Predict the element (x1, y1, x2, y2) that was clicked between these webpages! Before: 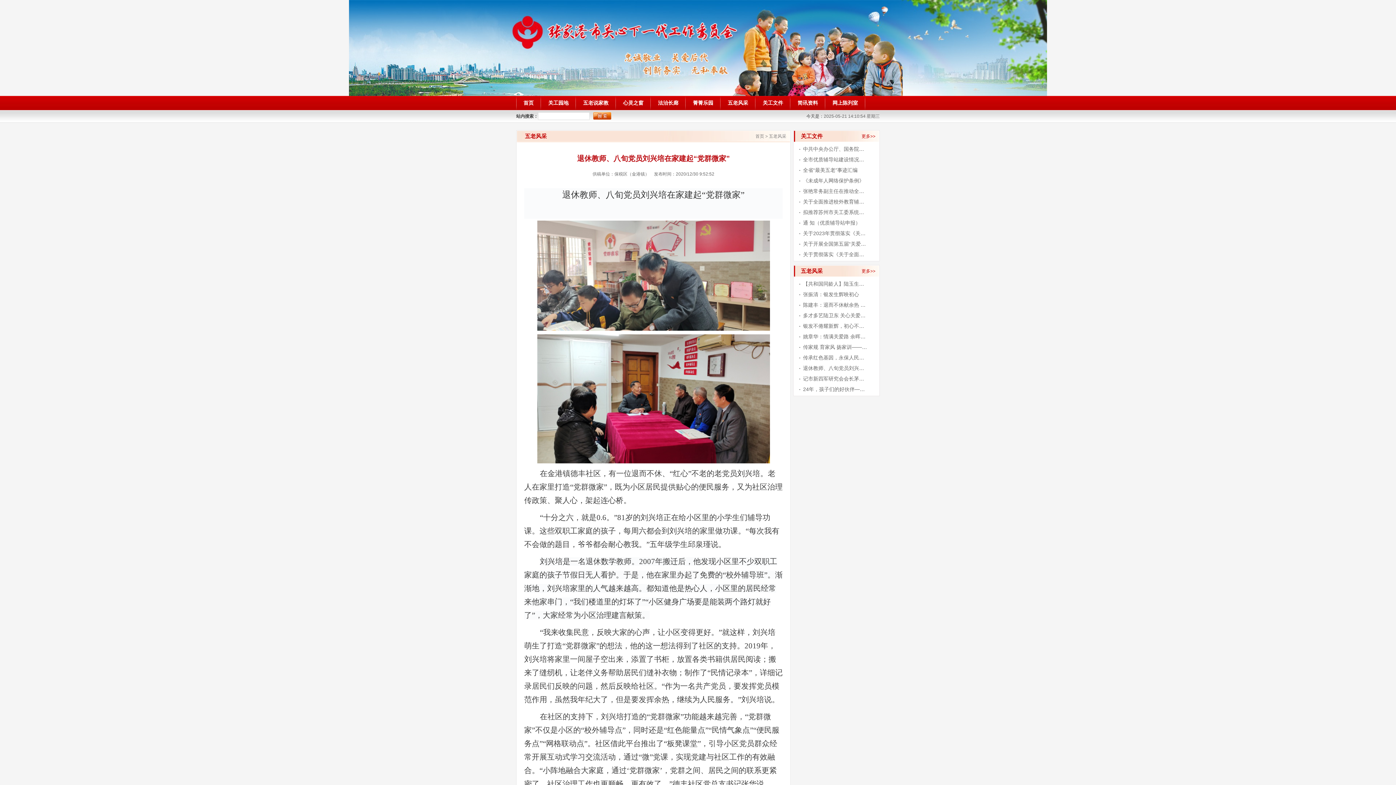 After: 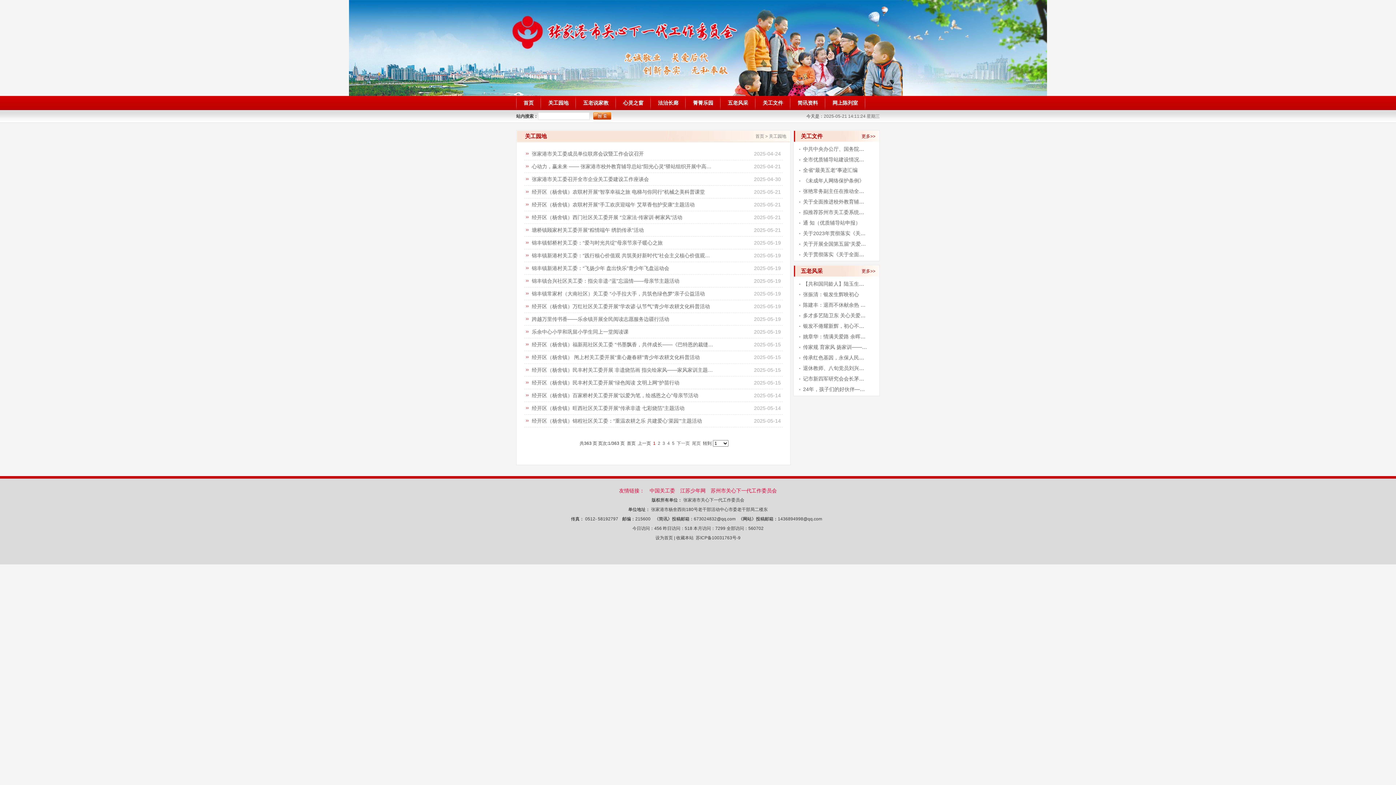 Action: bbox: (548, 100, 568, 105) label: 关工园地